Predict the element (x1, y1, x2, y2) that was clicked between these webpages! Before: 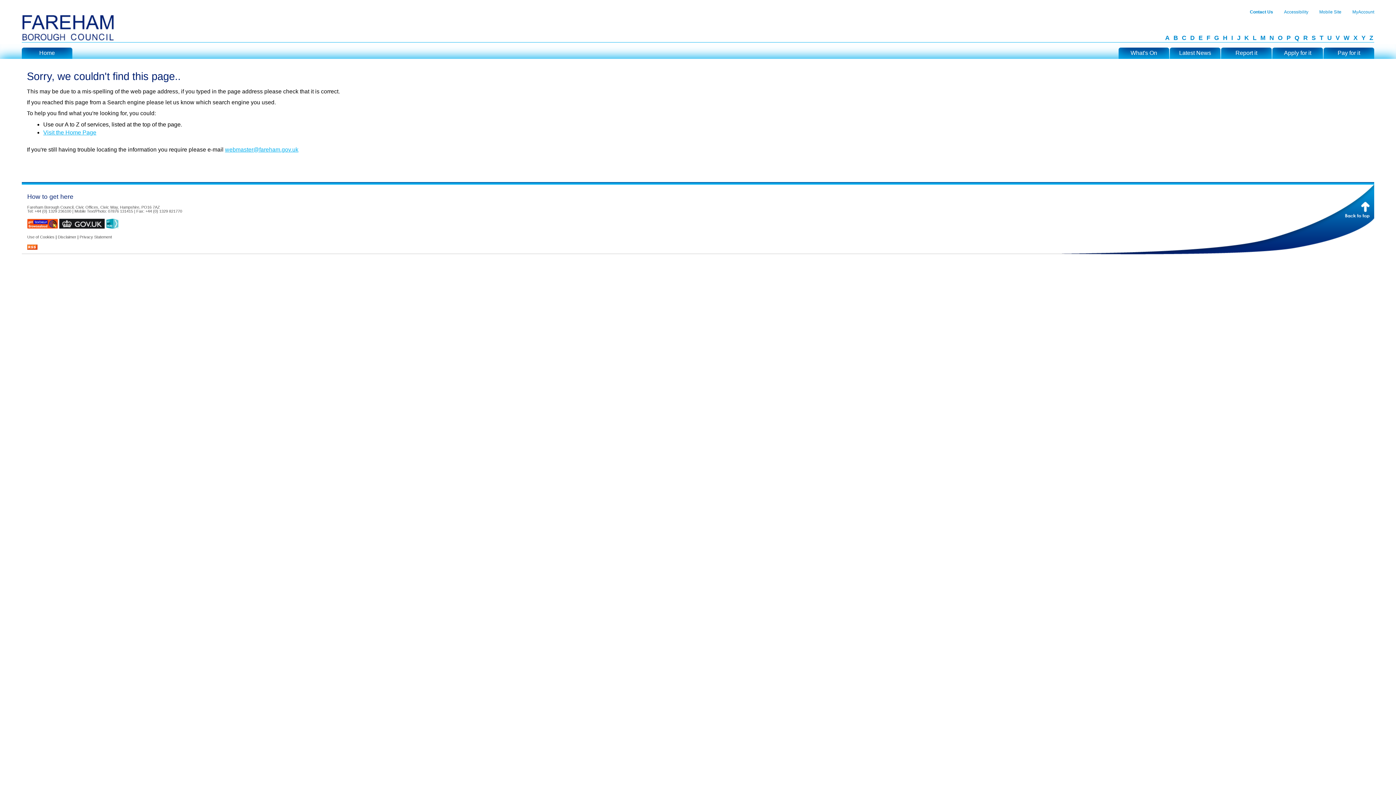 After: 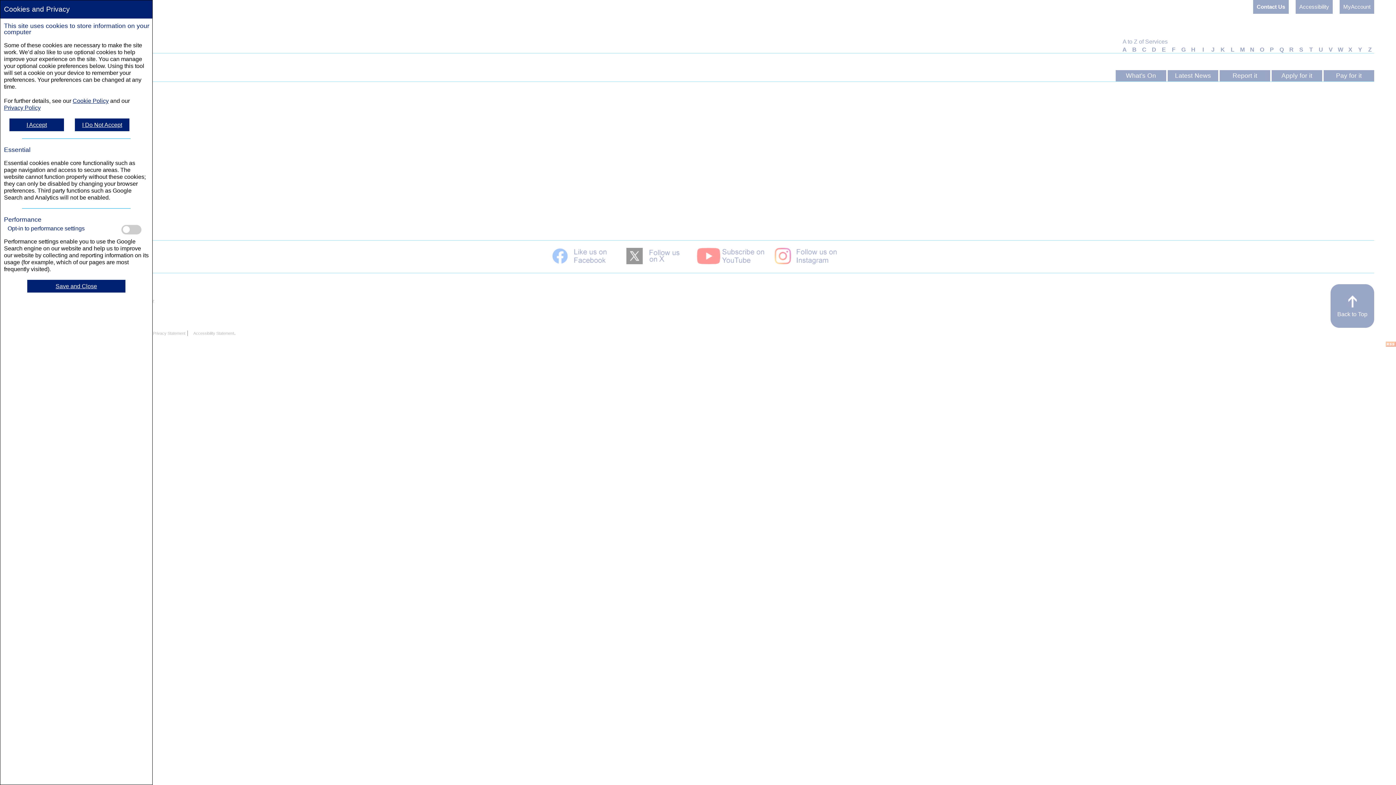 Action: bbox: (1214, 34, 1219, 41) label: G